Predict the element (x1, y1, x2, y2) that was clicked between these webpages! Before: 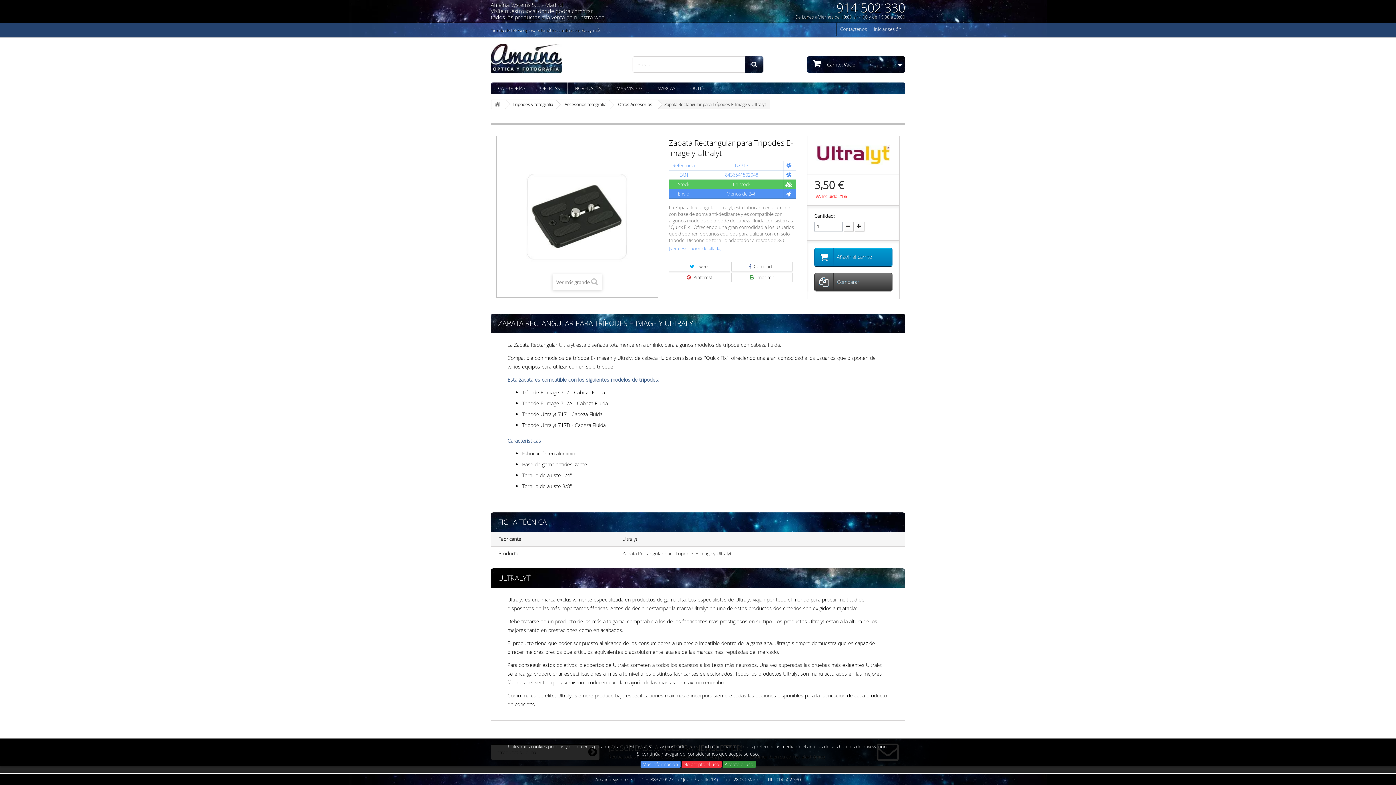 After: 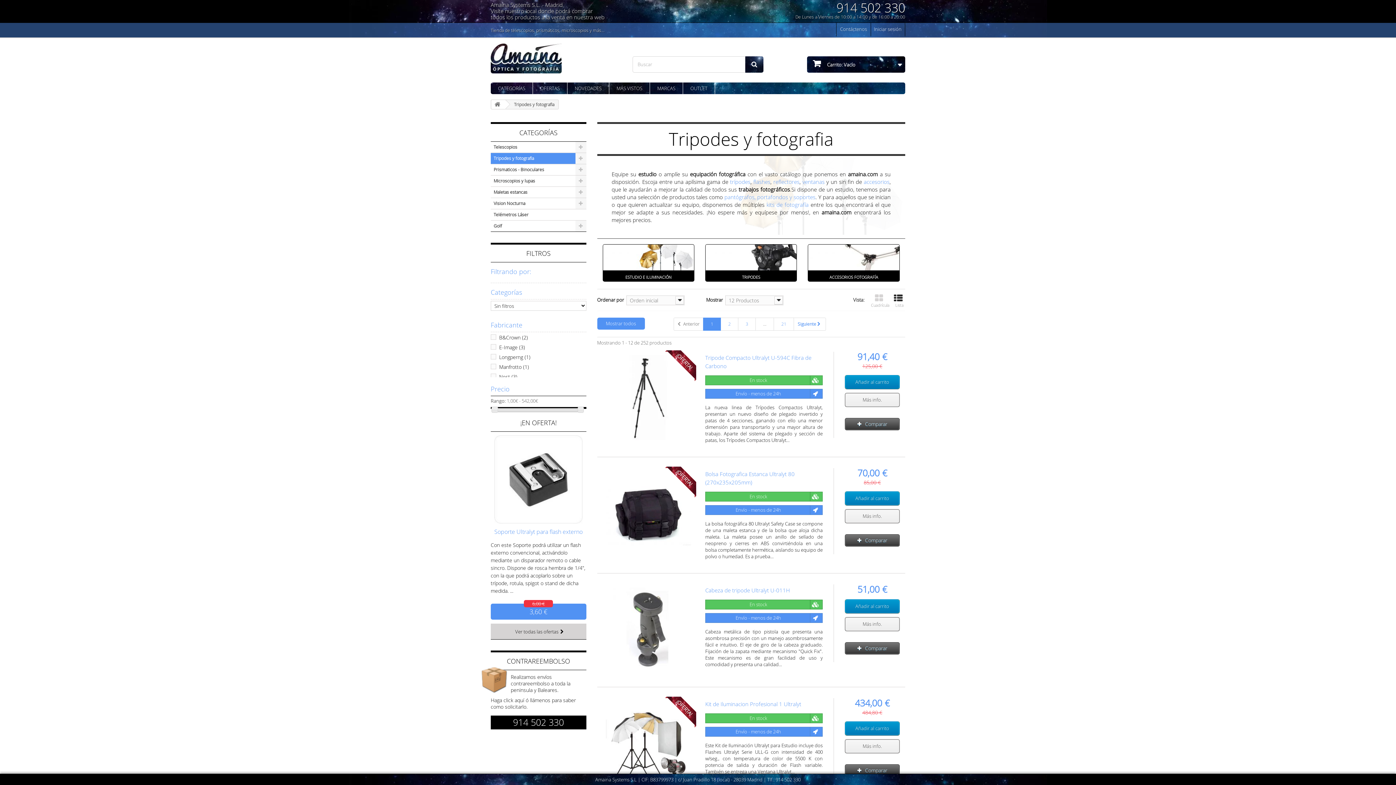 Action: bbox: (504, 100, 558, 109) label: Tripodes y fotografia